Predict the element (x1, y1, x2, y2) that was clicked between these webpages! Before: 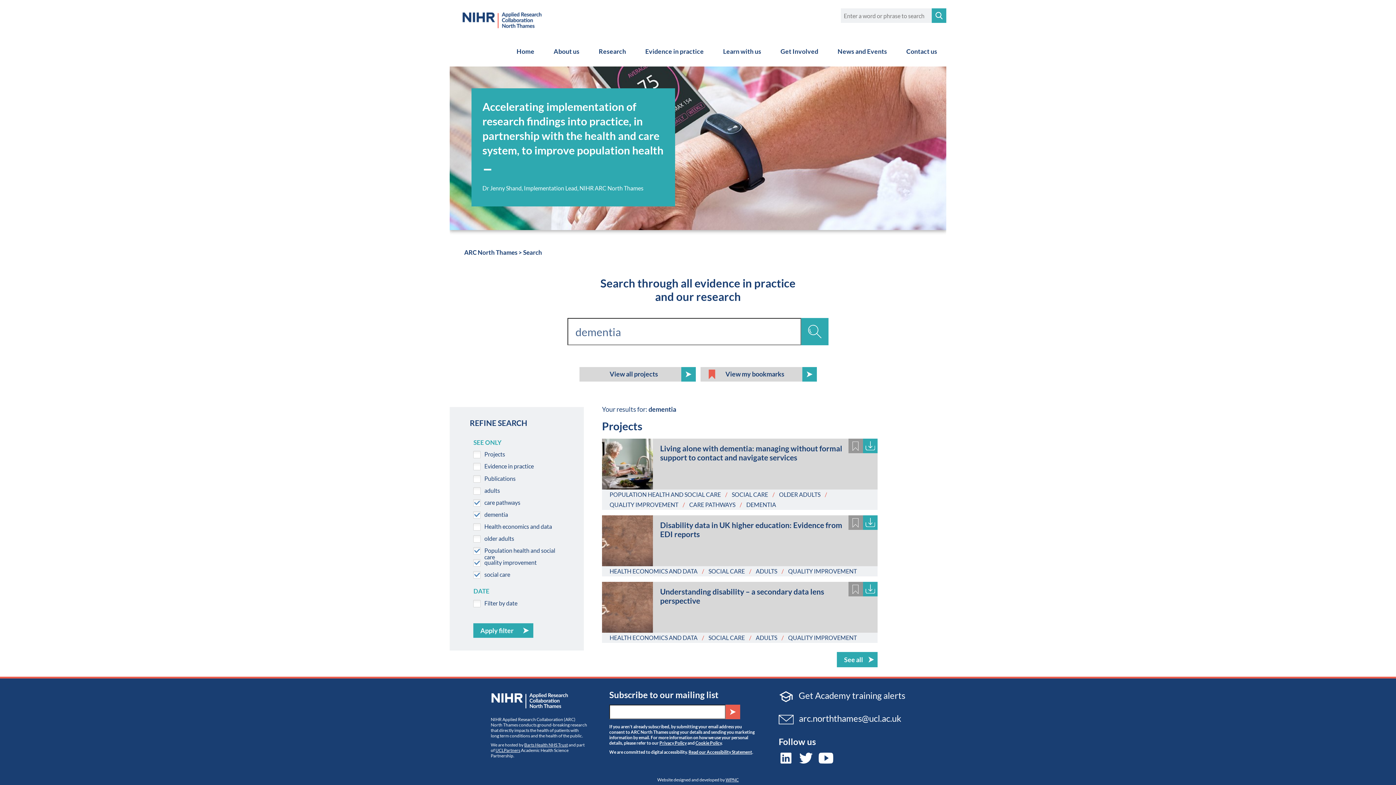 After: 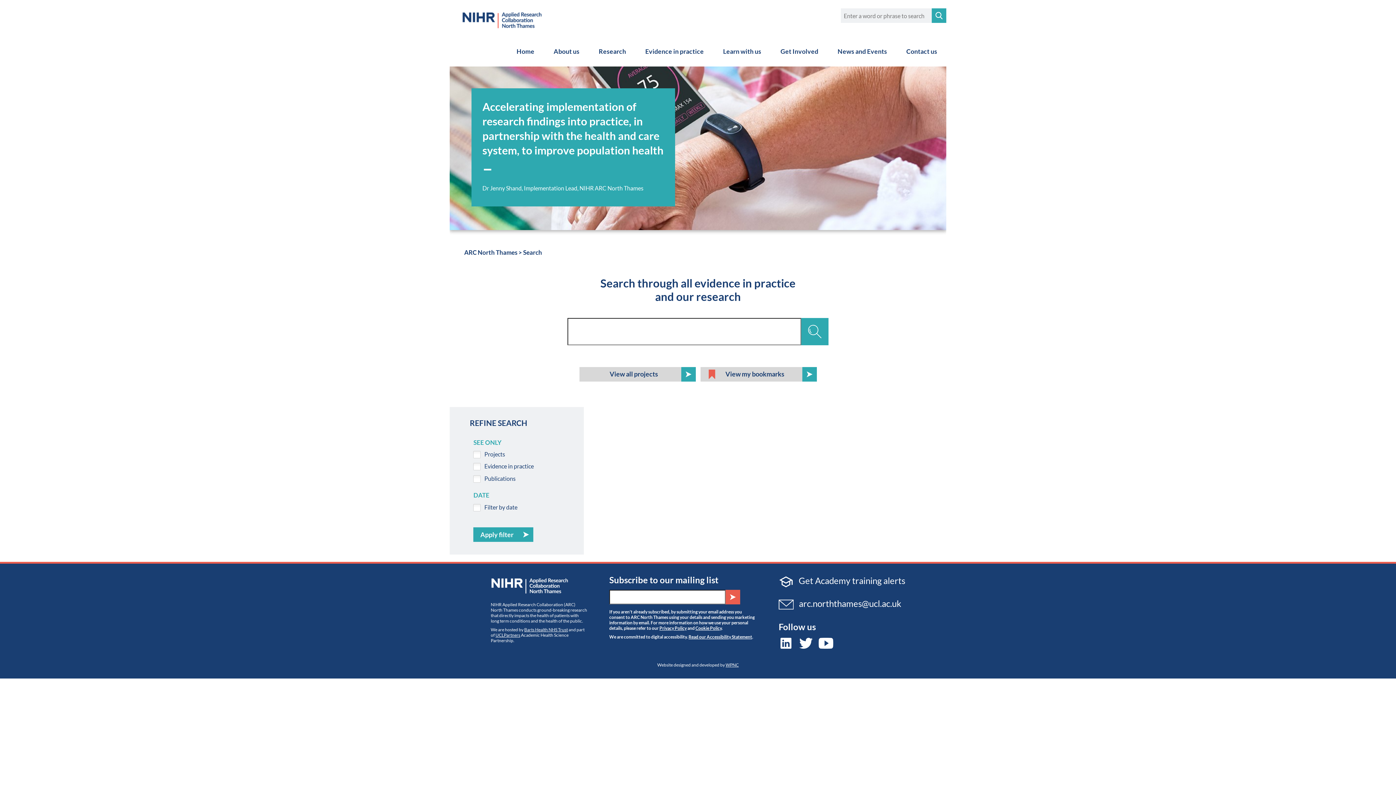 Action: label: View my bookmarks bbox: (700, 367, 816, 381)